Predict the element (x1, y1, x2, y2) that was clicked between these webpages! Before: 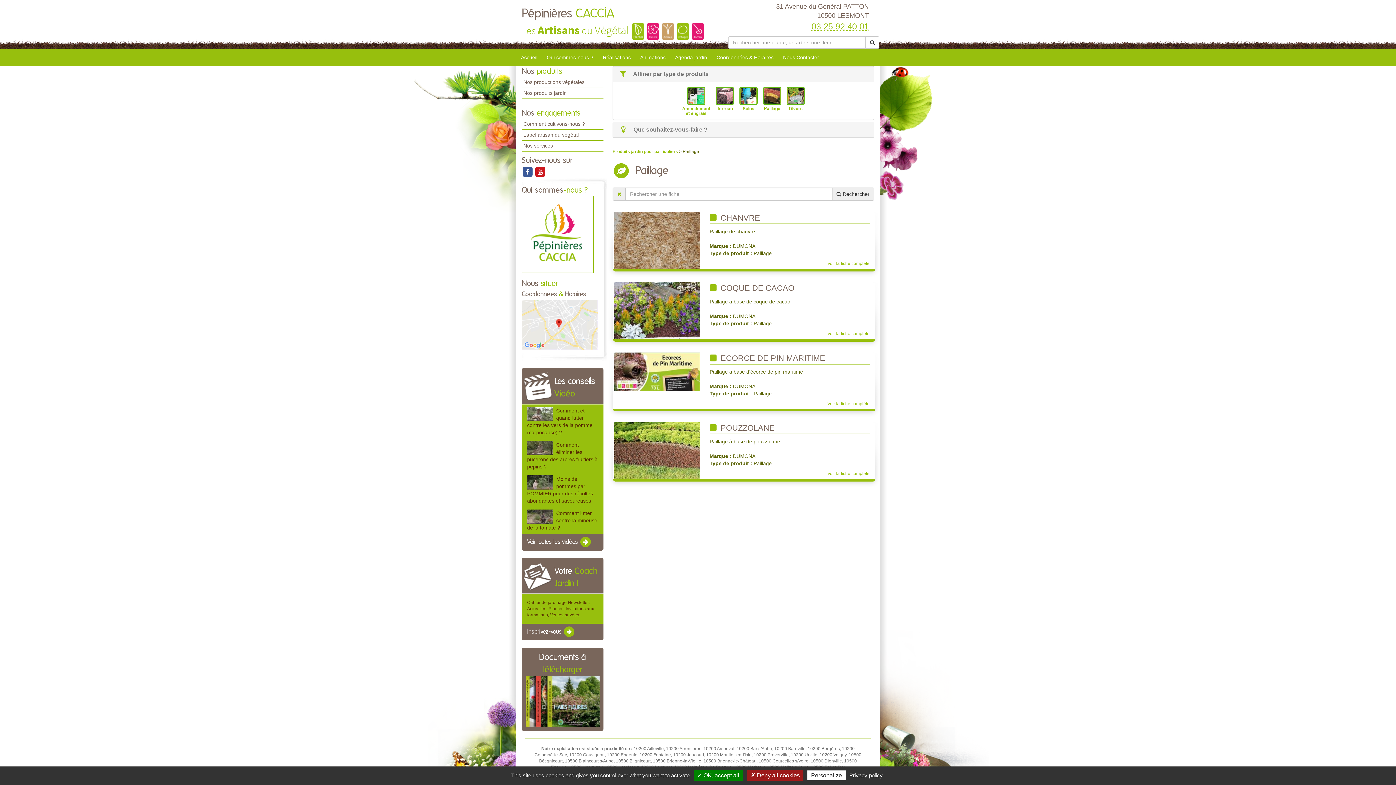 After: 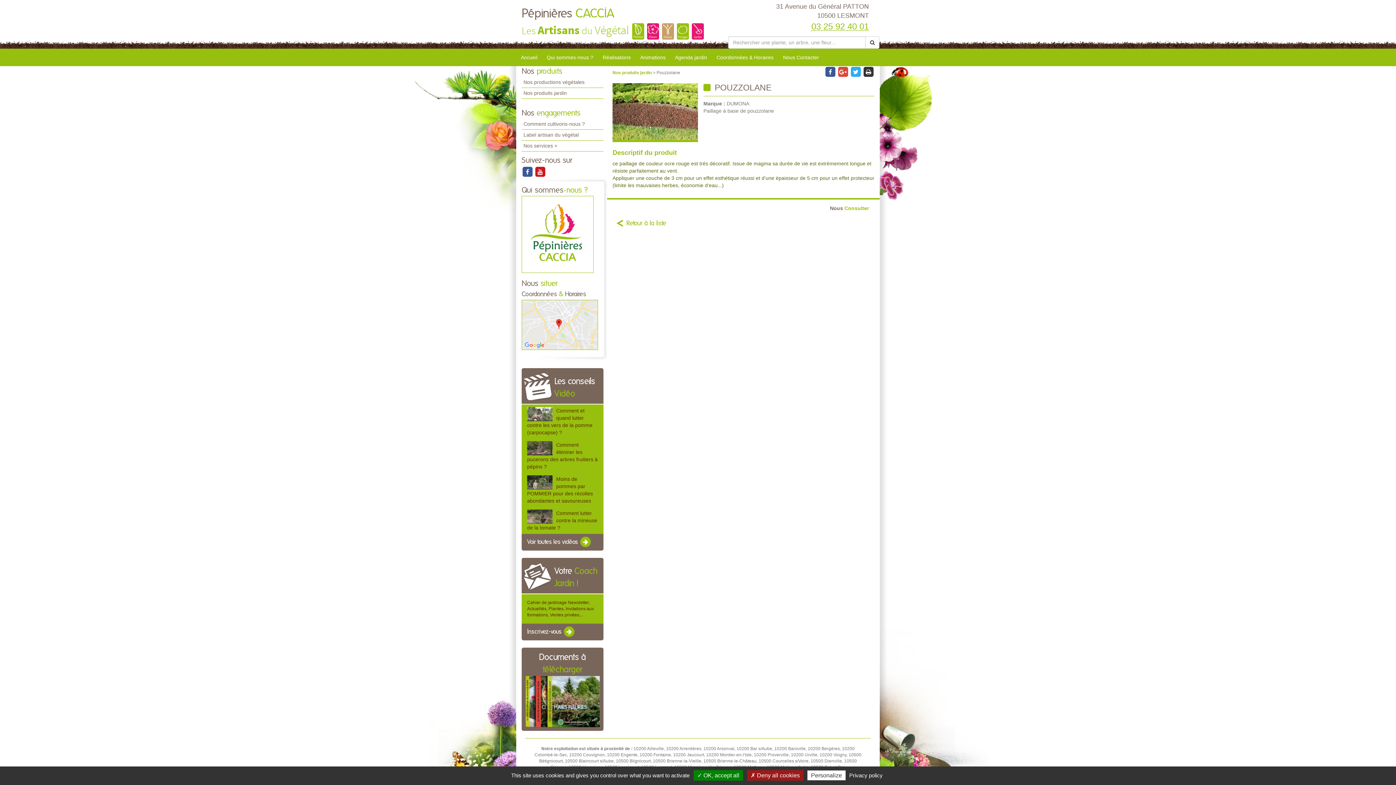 Action: bbox: (614, 448, 699, 453)